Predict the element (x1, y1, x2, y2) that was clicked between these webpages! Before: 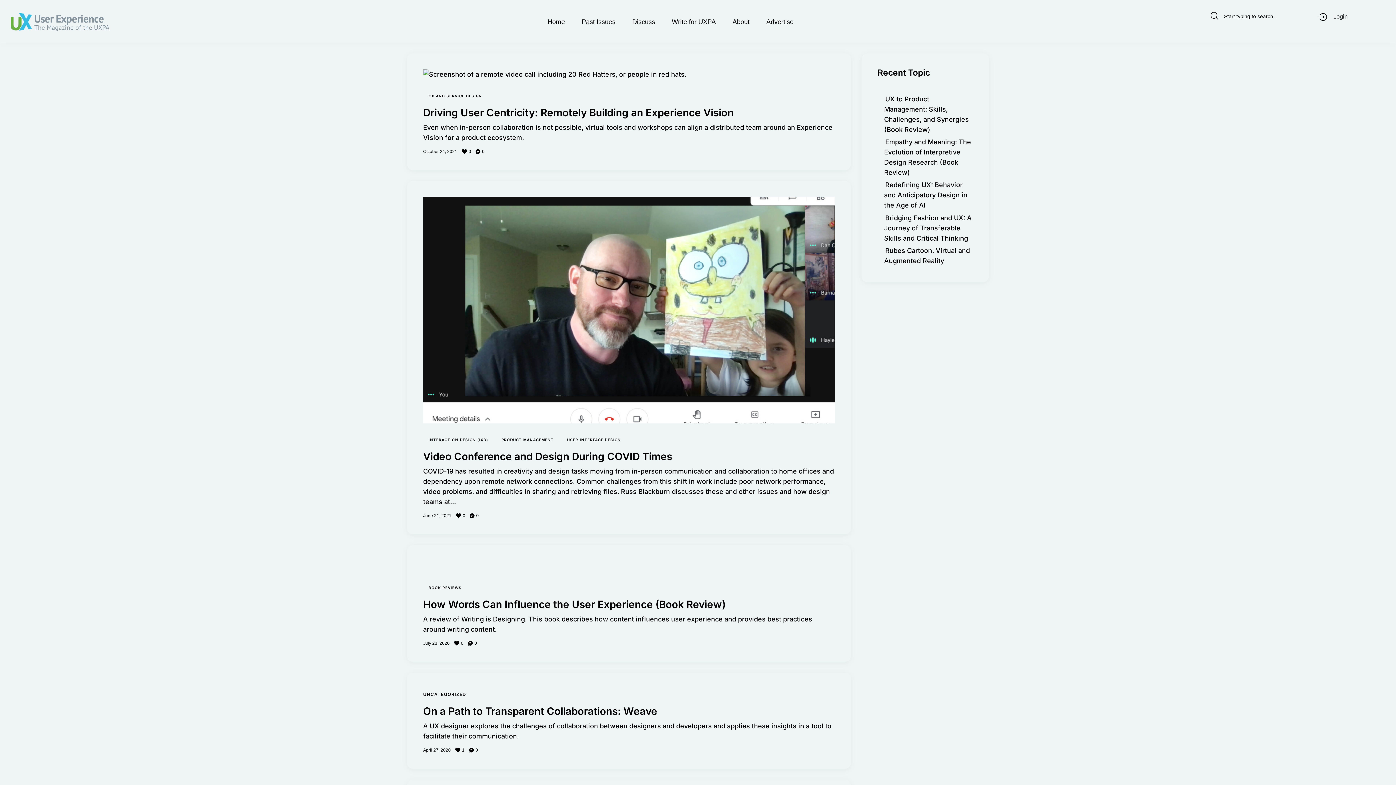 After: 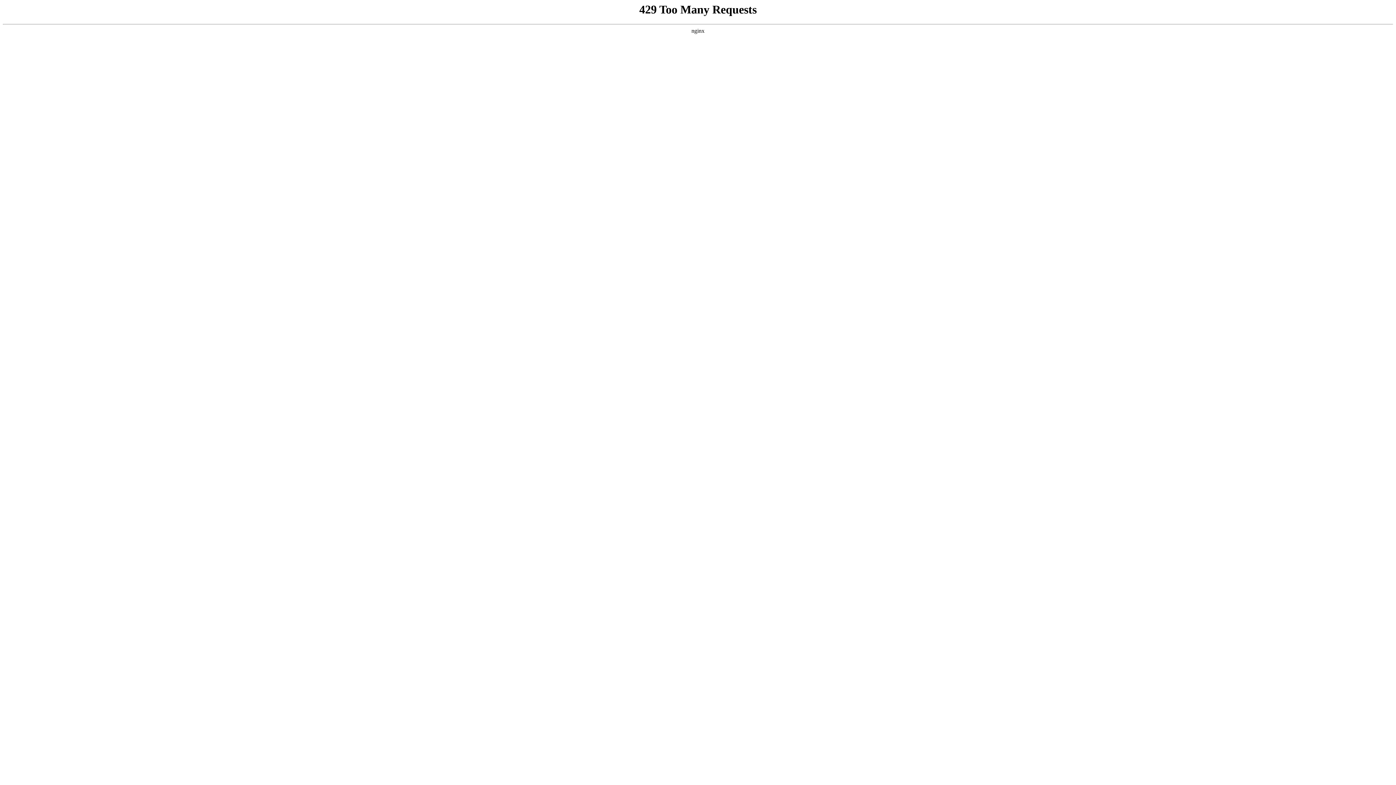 Action: bbox: (10, 10, 32, 17)